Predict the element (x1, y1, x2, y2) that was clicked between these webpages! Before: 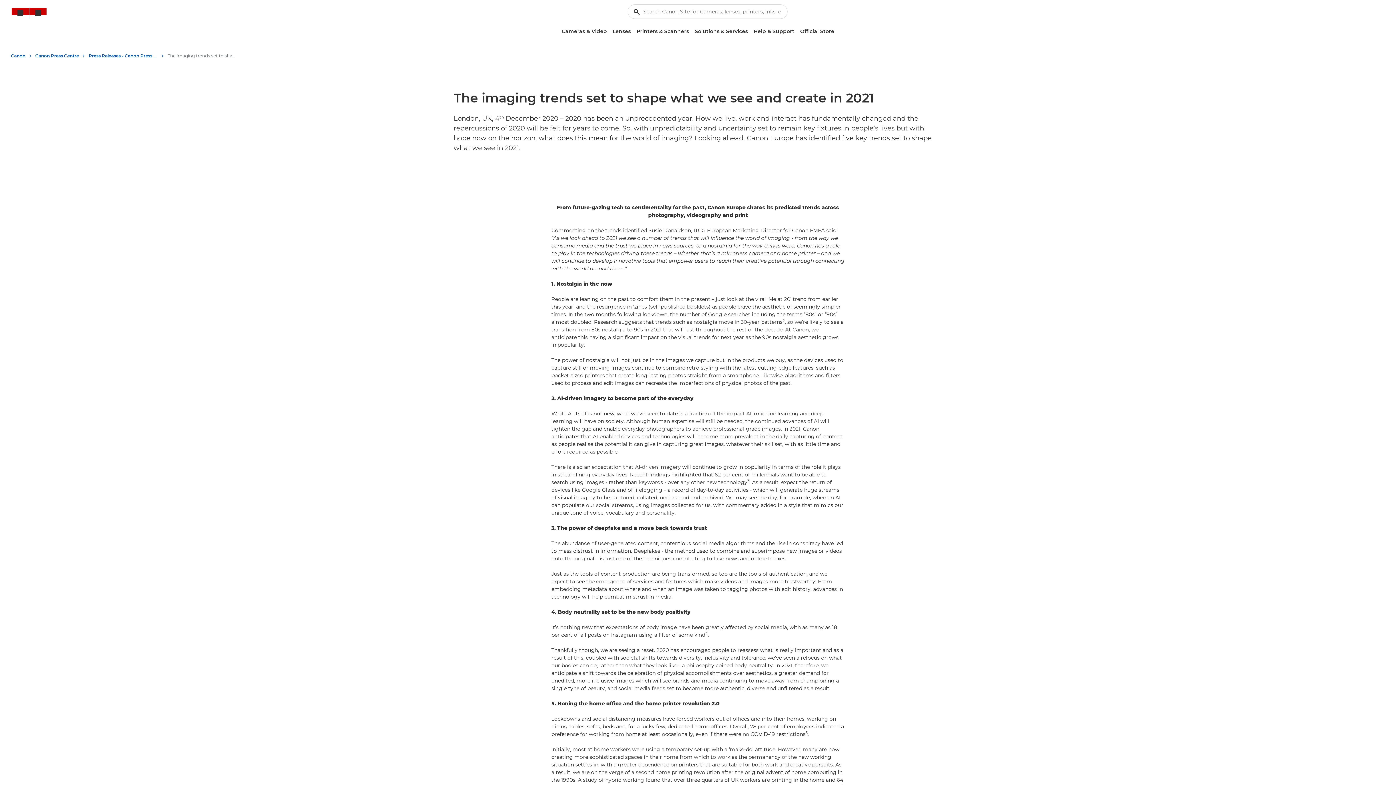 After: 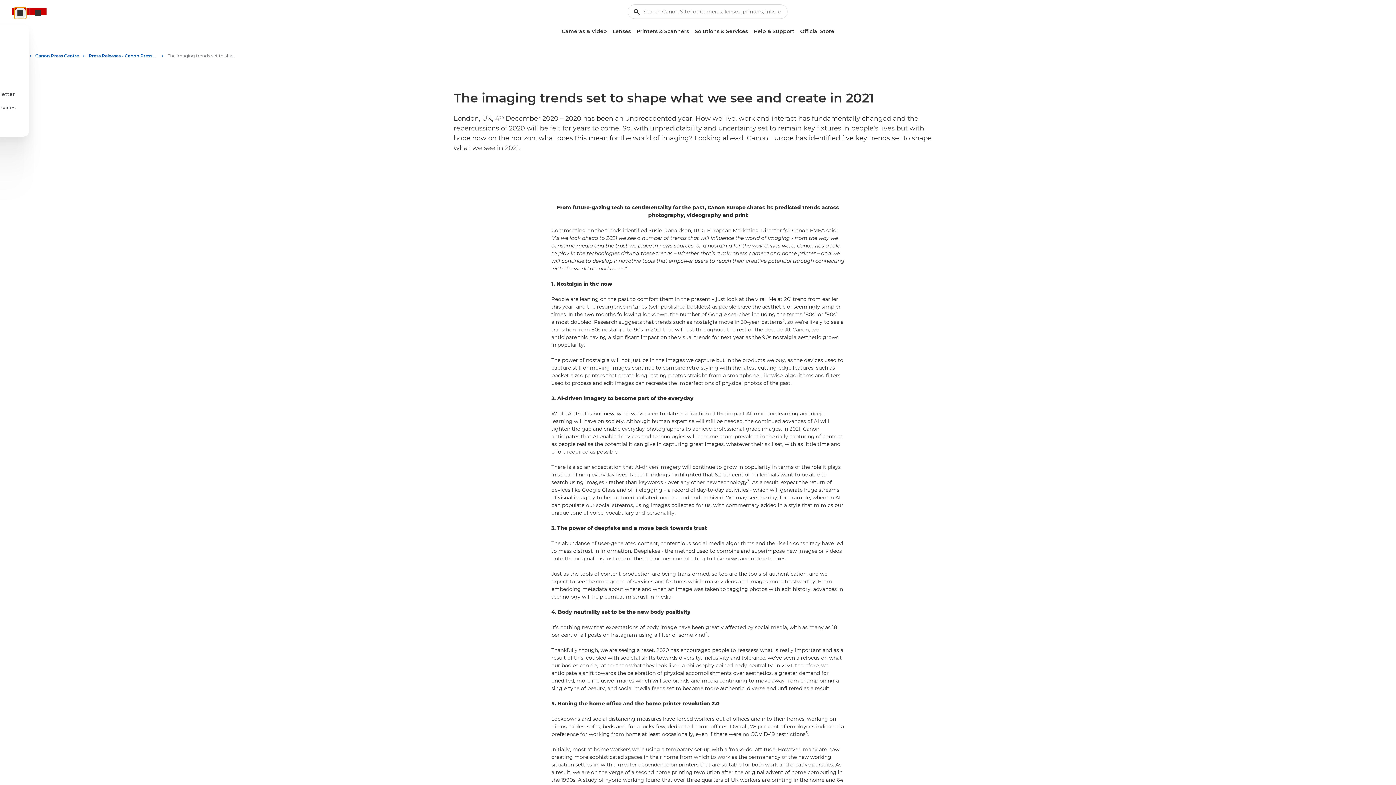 Action: bbox: (14, 7, 26, 18) label: My Account